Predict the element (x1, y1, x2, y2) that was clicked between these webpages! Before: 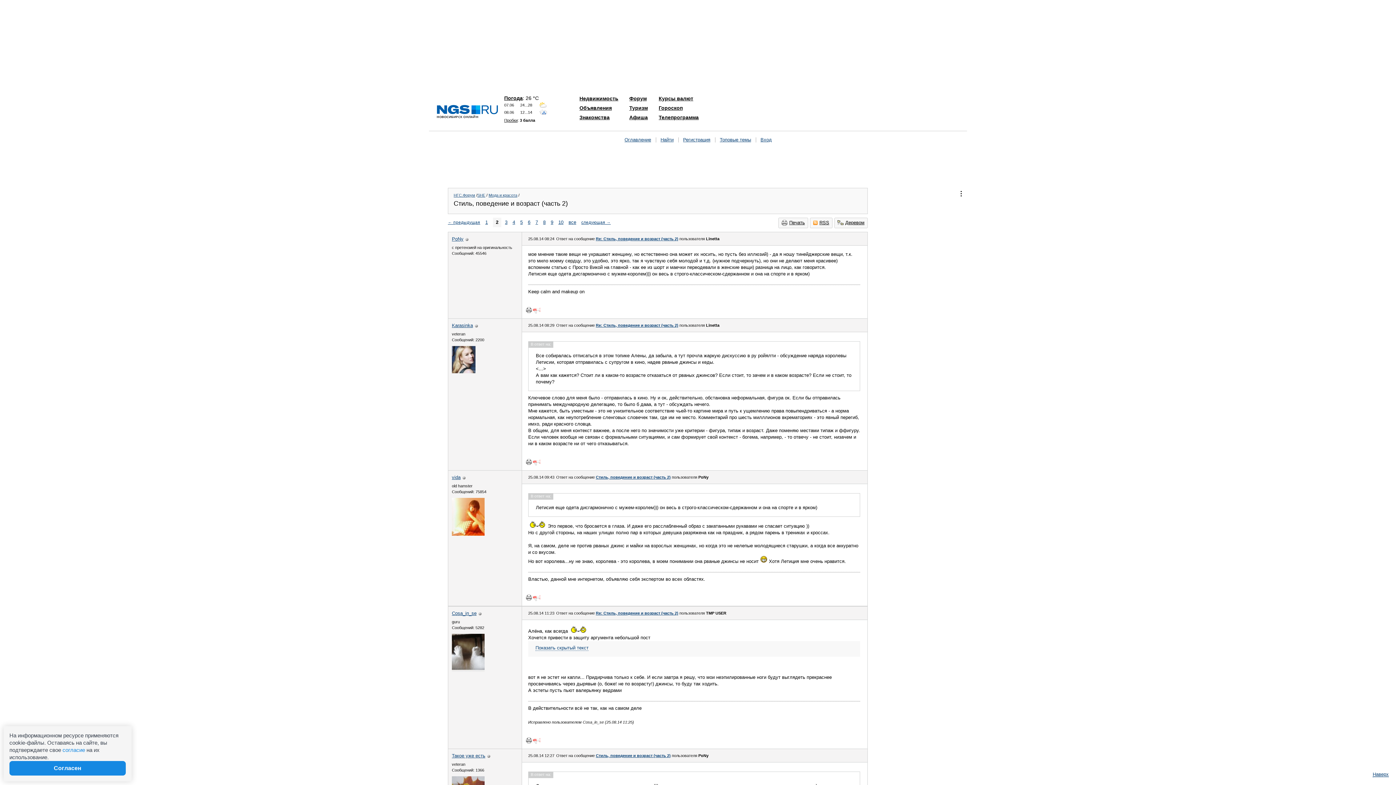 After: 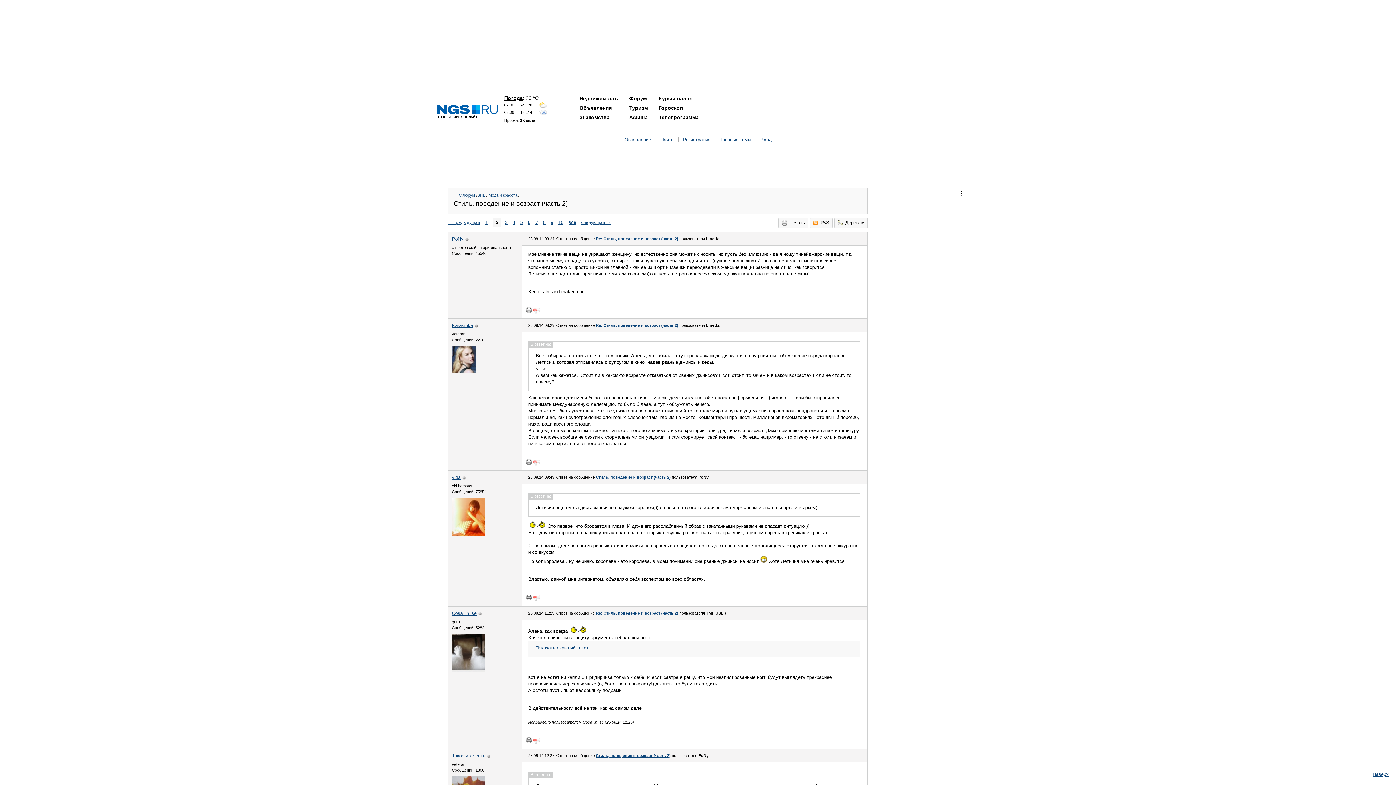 Action: bbox: (526, 307, 532, 313)